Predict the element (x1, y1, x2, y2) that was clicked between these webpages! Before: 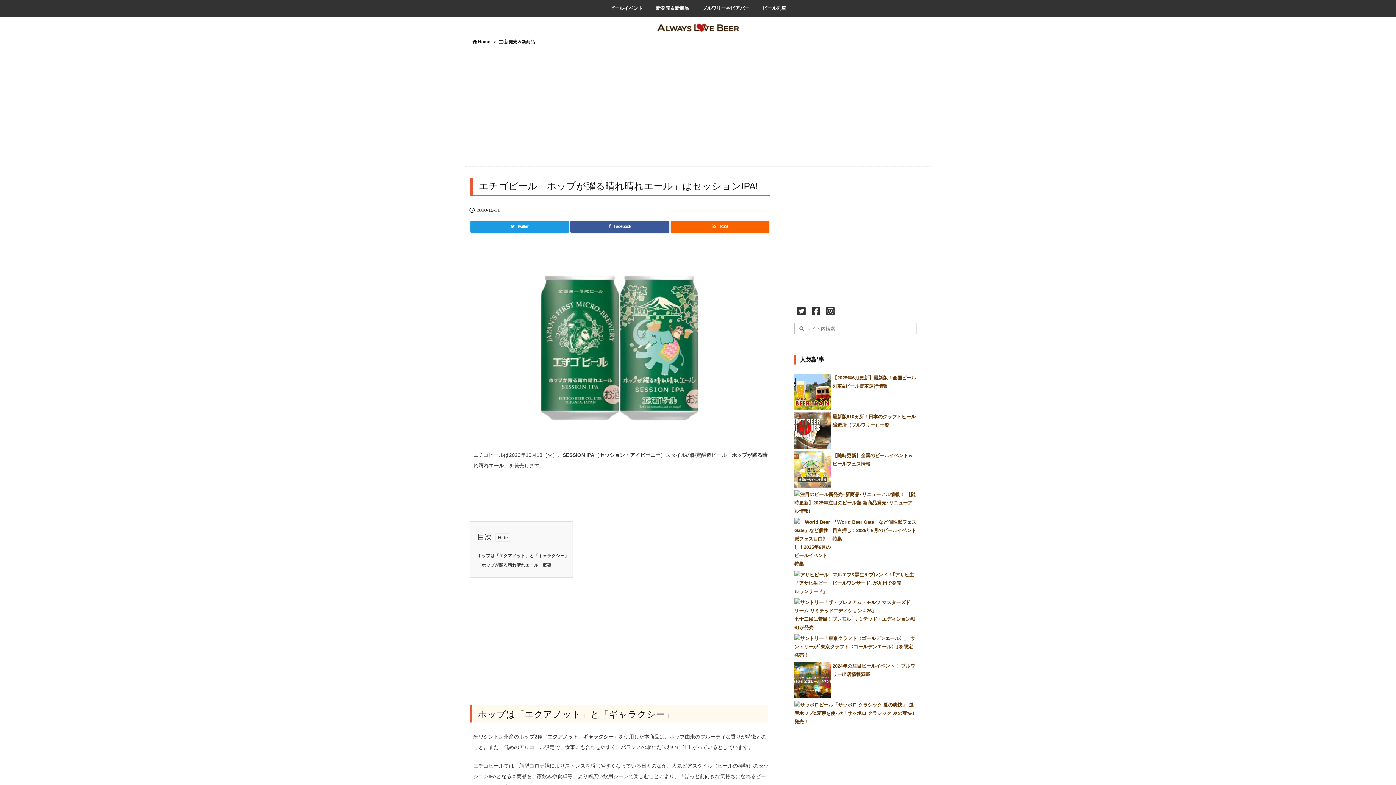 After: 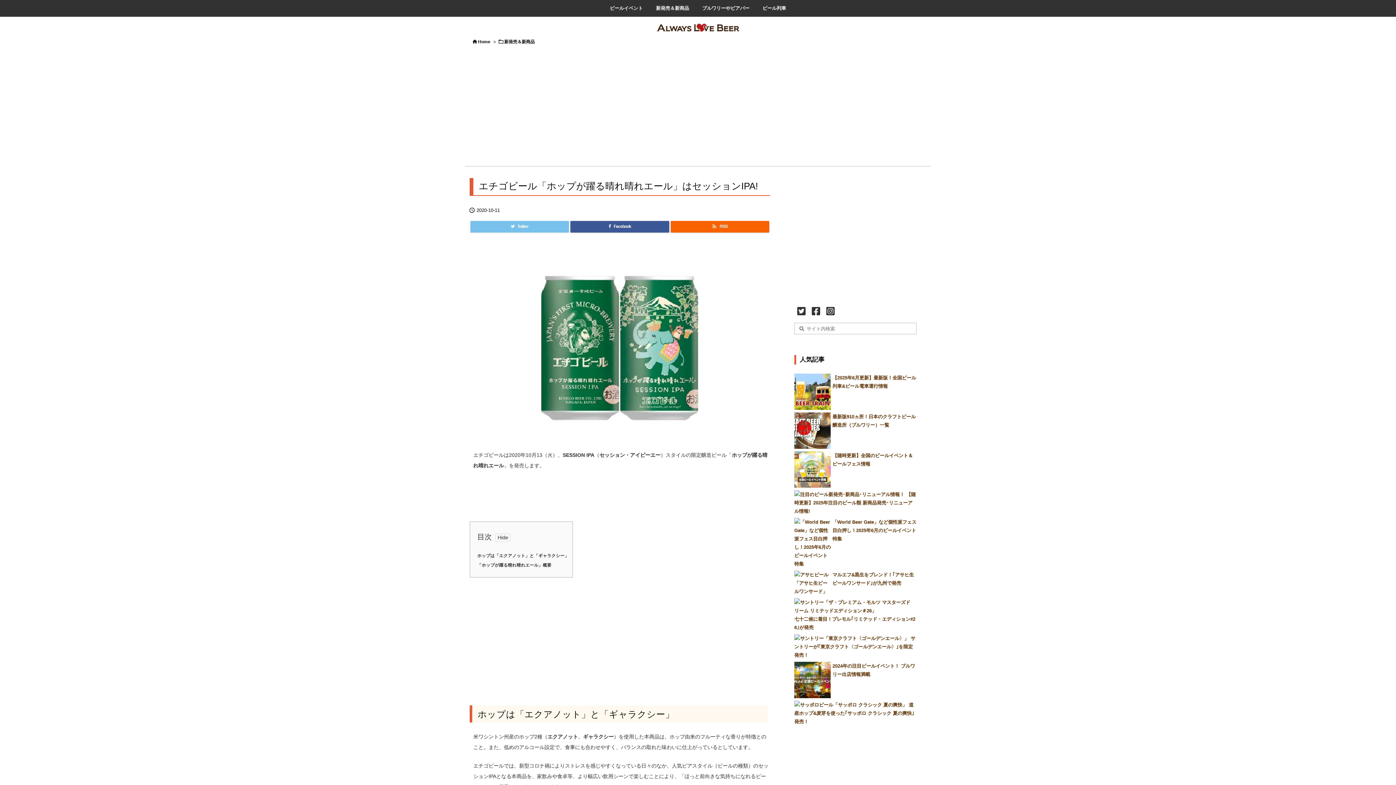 Action: label: Twitter bbox: (470, 221, 569, 232)